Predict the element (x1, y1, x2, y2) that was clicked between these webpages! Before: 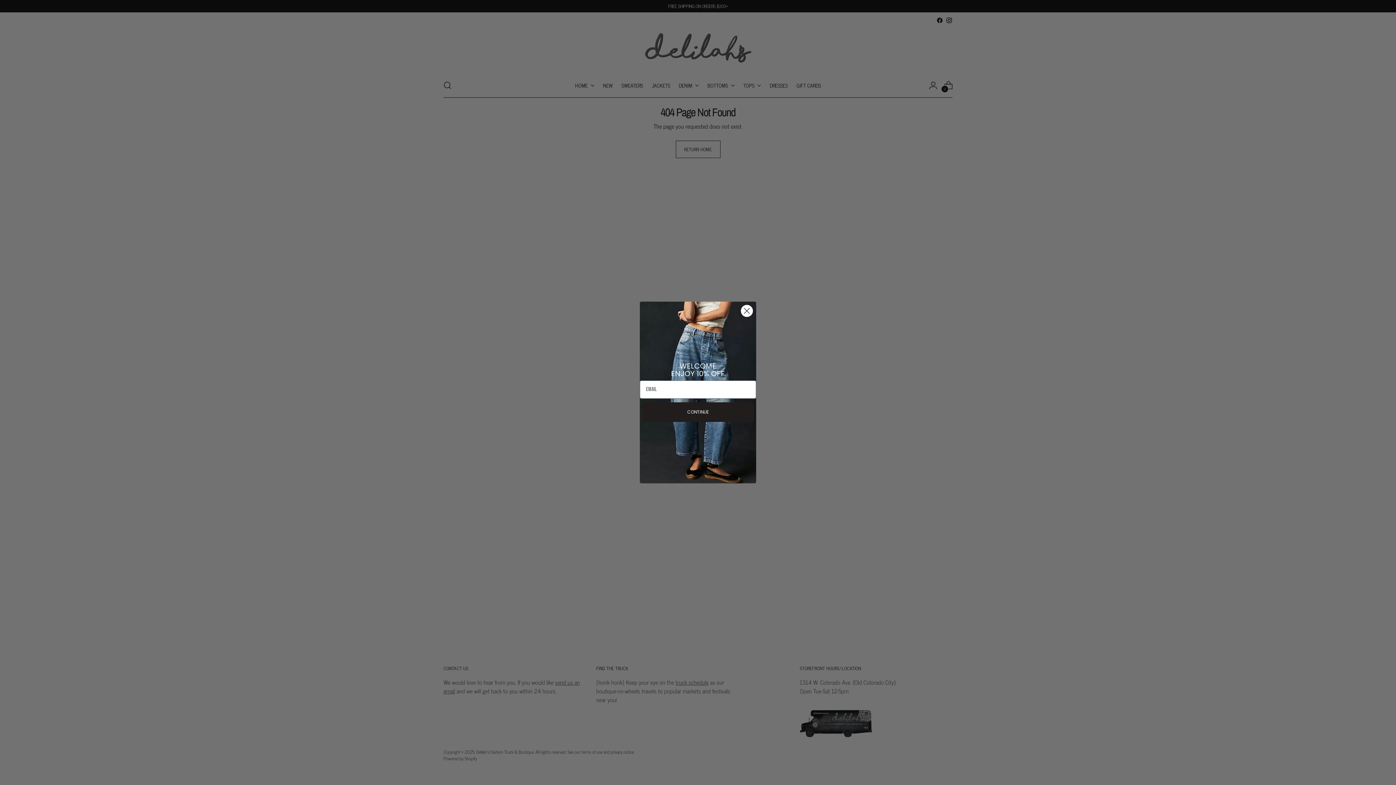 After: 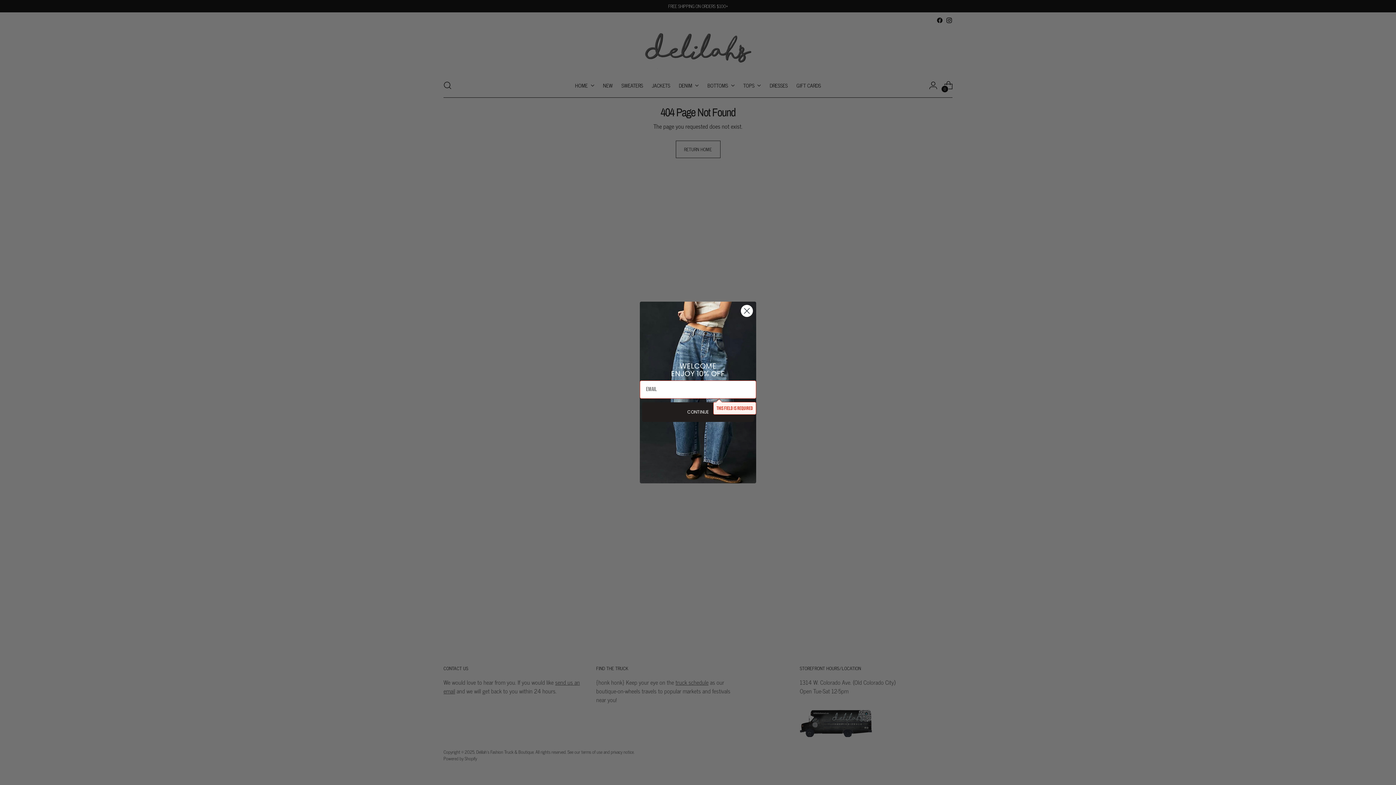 Action: label: CONTINUE bbox: (642, 402, 754, 422)